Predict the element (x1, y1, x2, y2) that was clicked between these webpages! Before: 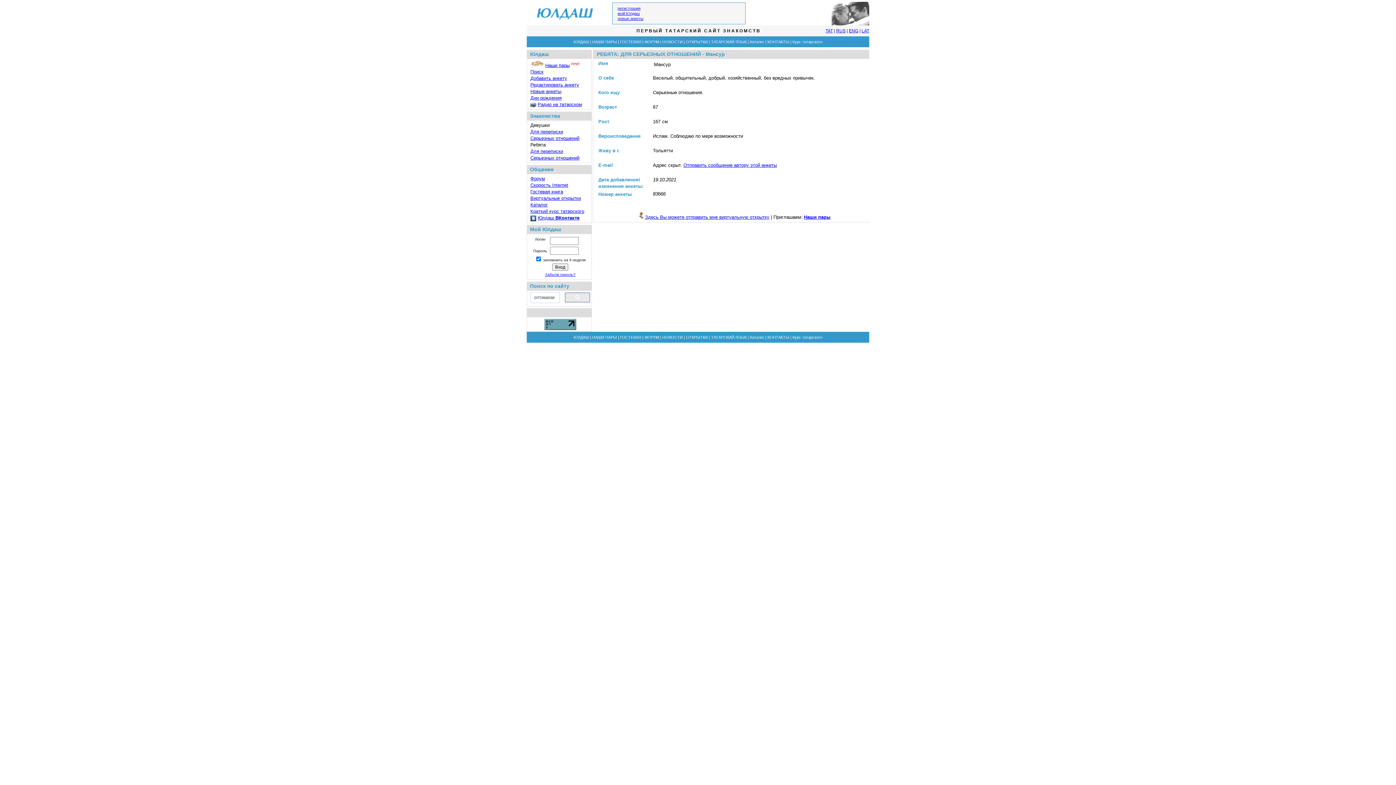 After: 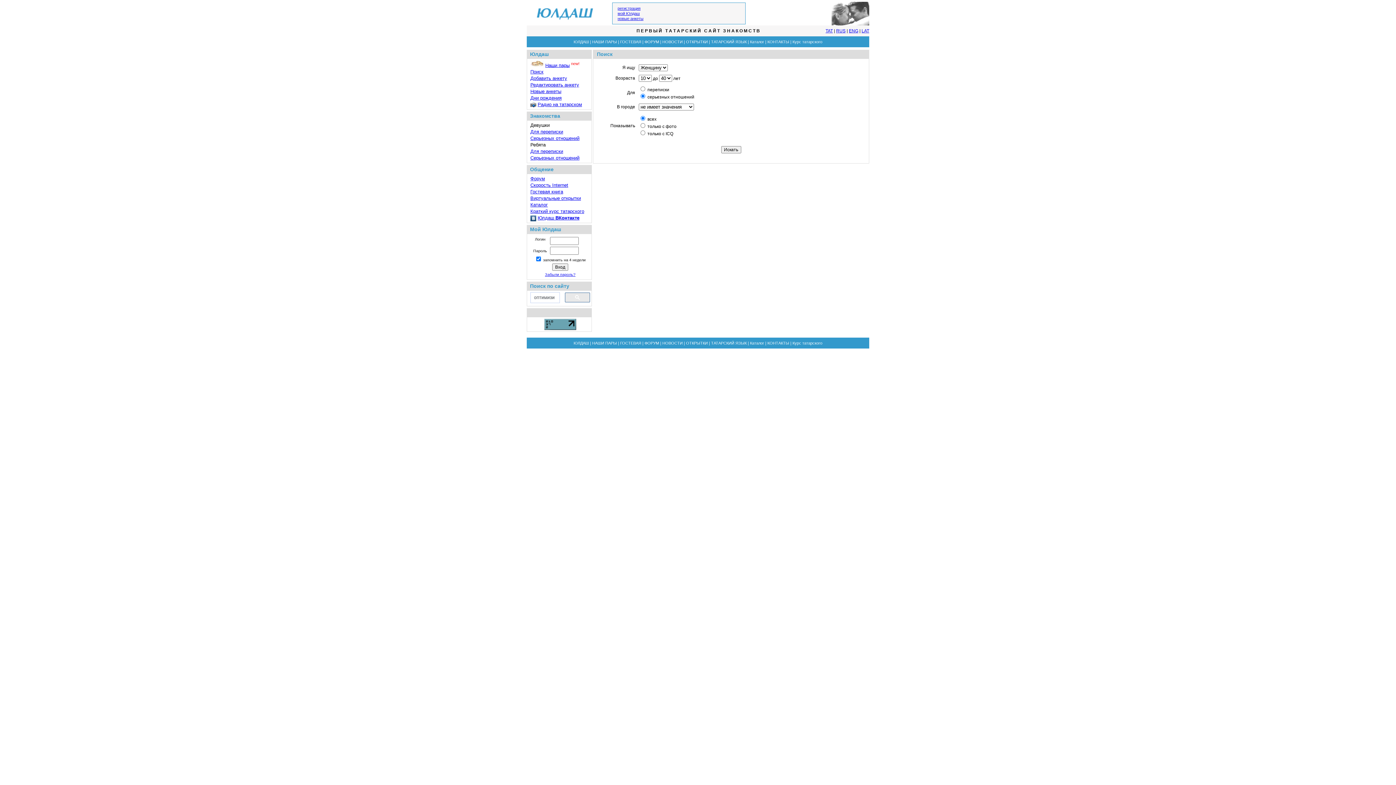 Action: label: Поиск bbox: (530, 69, 543, 74)